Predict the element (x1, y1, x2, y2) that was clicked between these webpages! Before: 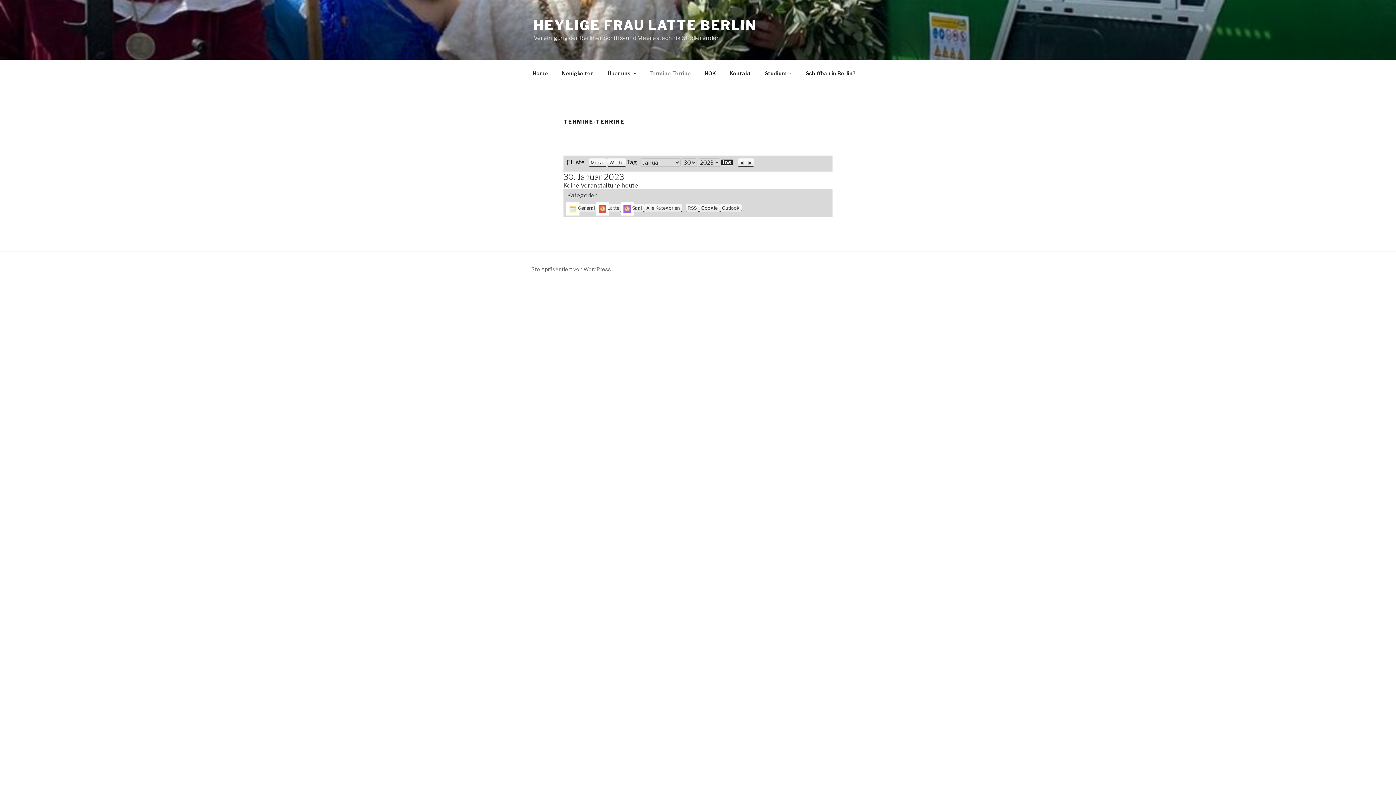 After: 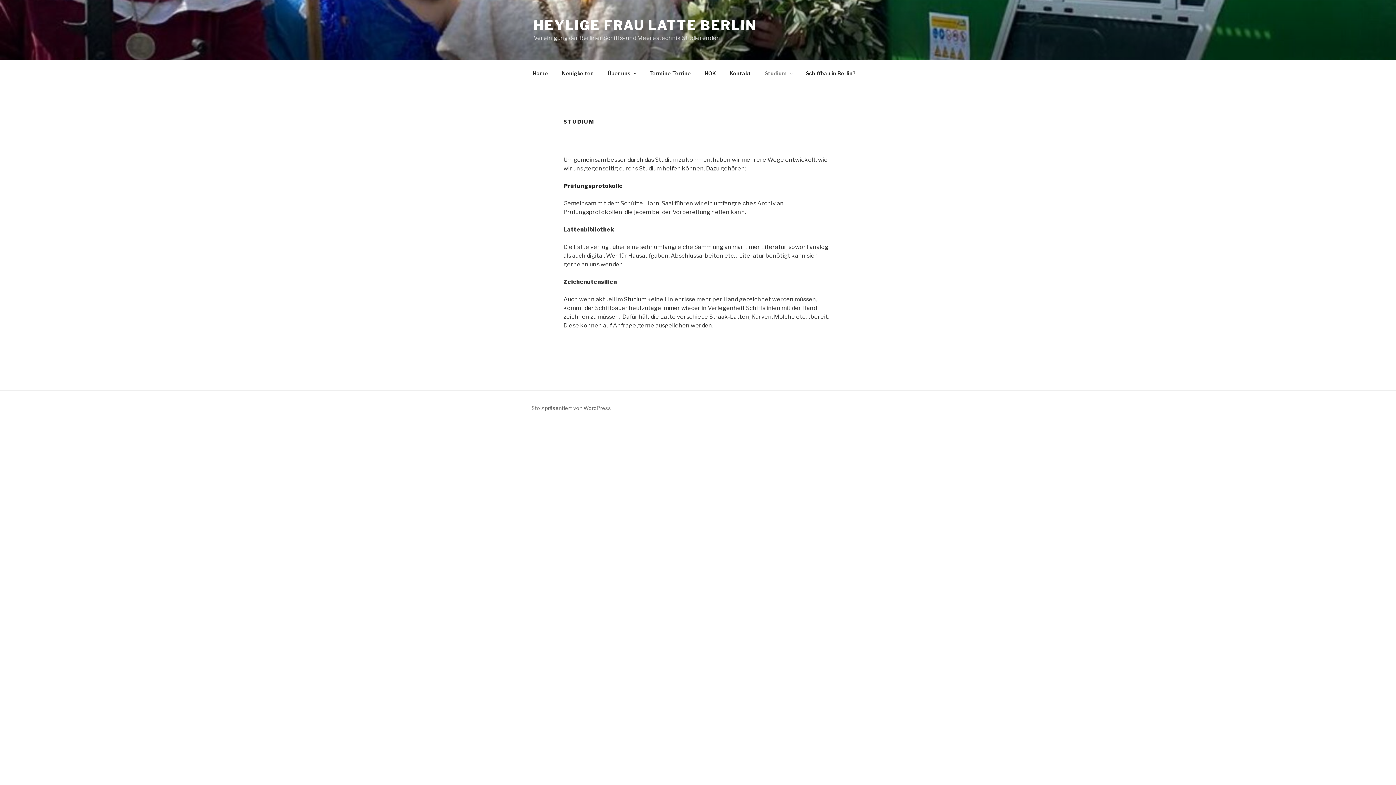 Action: label: Studium bbox: (758, 64, 798, 82)